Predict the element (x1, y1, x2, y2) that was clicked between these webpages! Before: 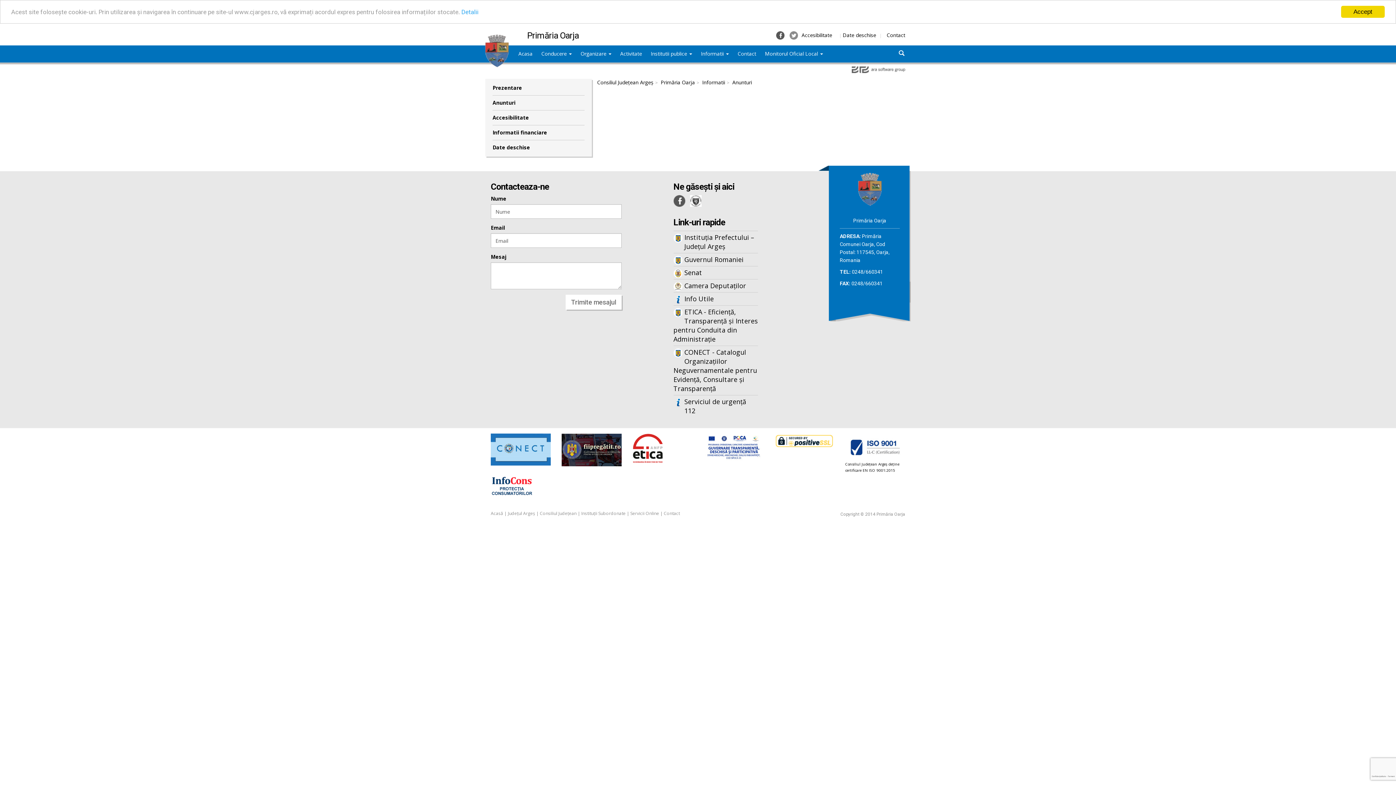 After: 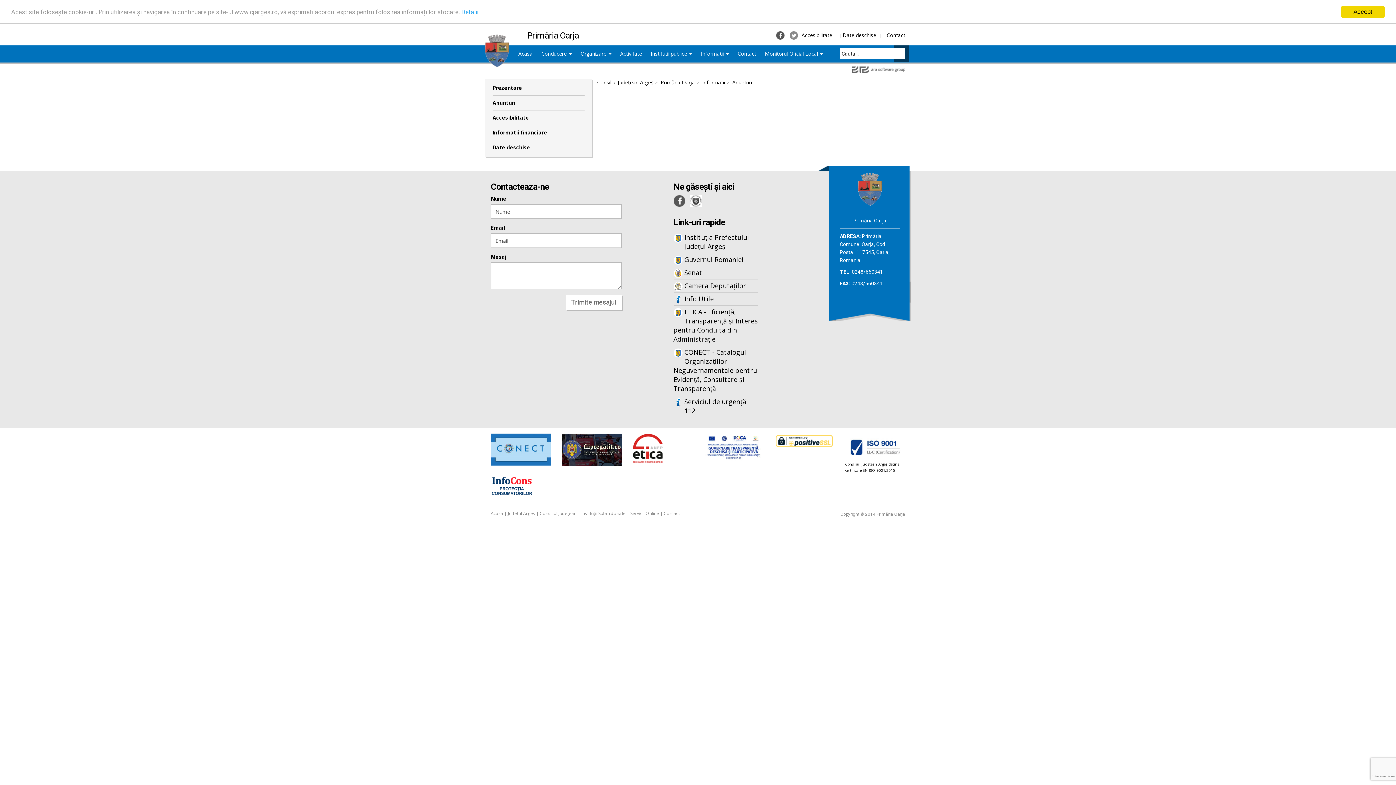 Action: bbox: (894, 45, 909, 62)